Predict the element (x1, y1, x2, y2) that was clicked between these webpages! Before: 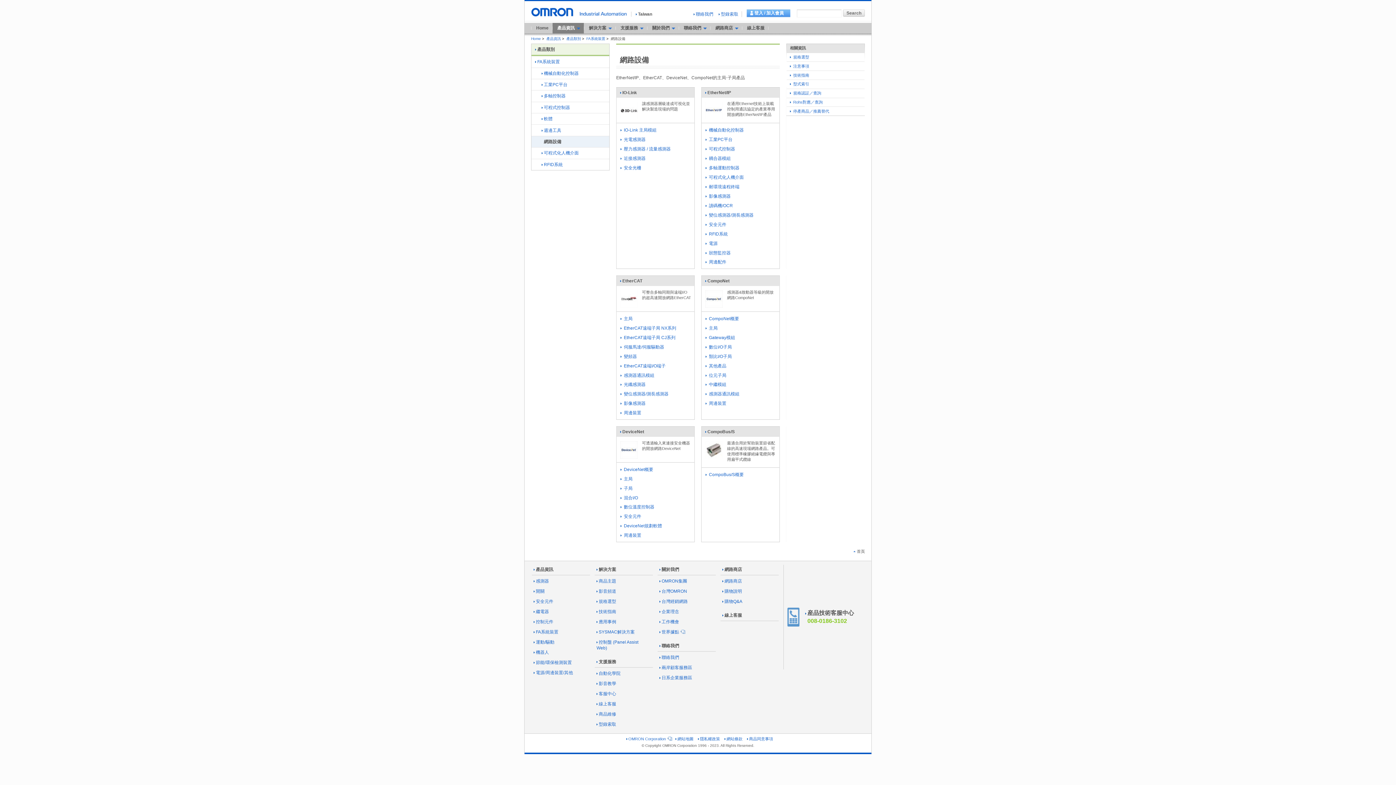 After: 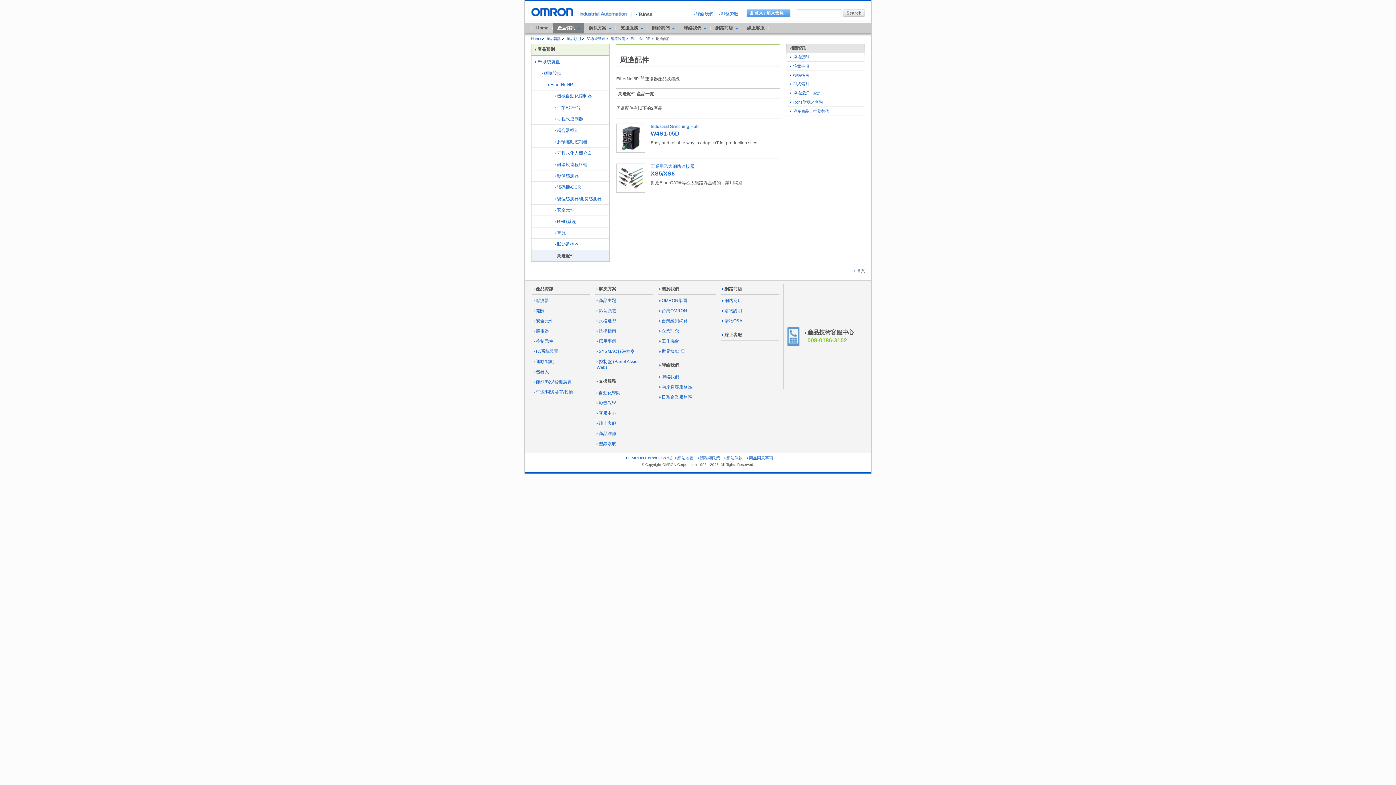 Action: label:  周邊配件 bbox: (705, 259, 726, 264)